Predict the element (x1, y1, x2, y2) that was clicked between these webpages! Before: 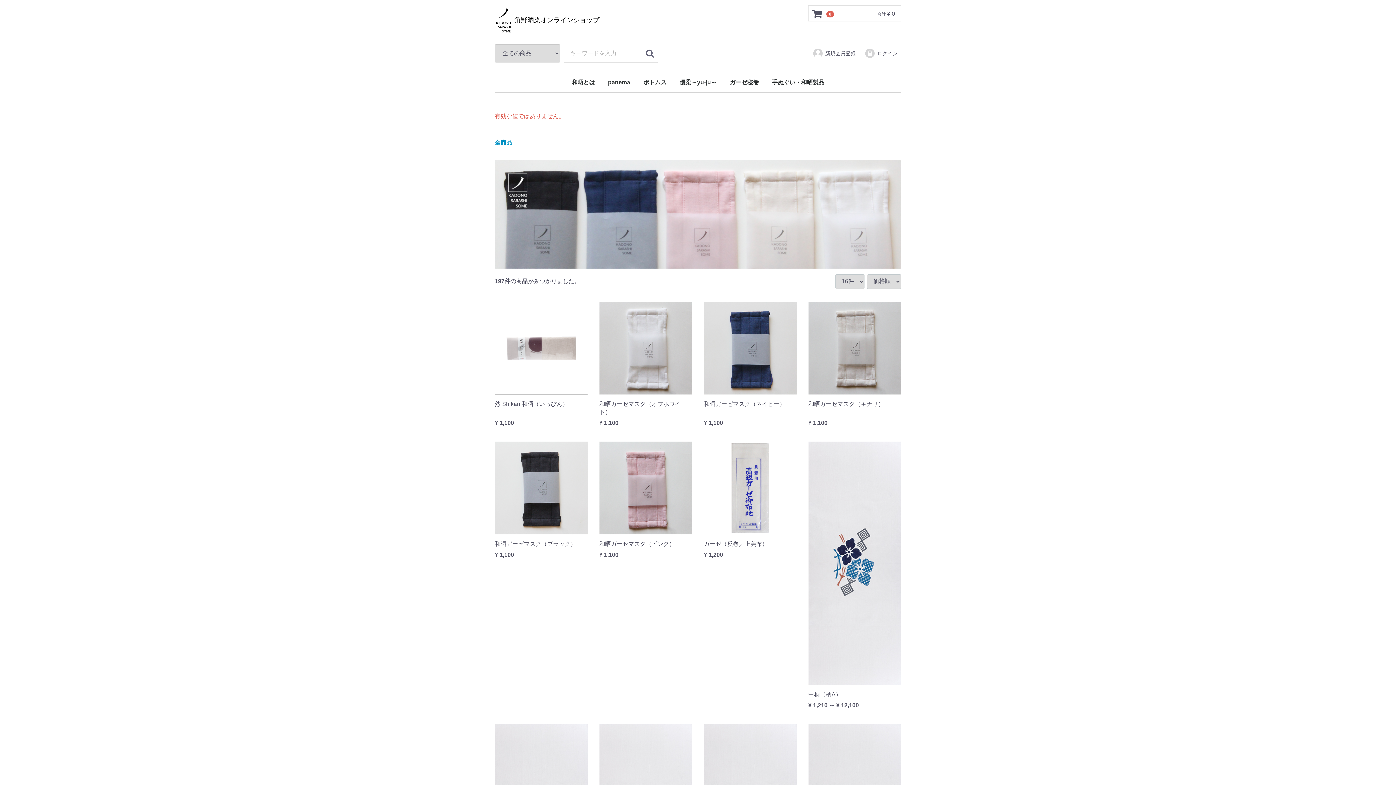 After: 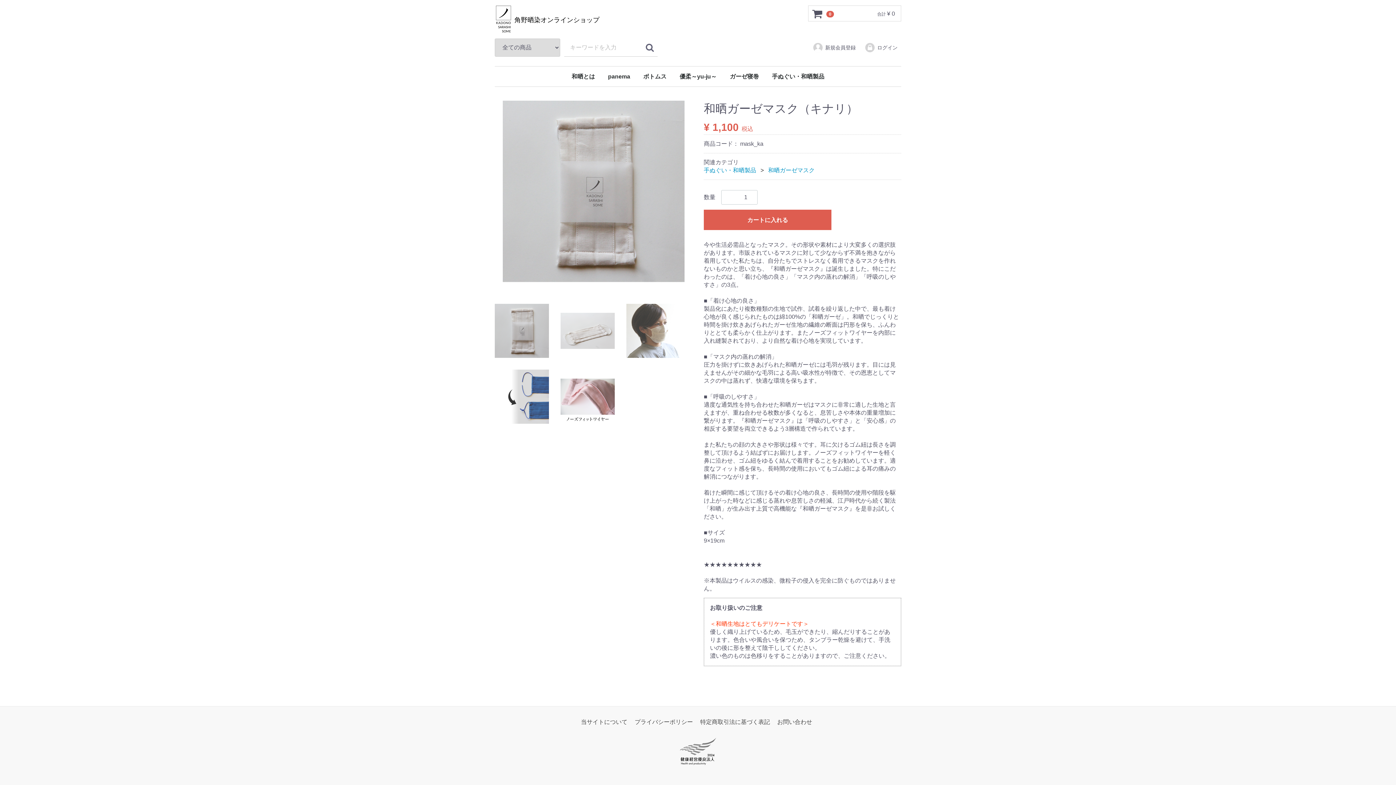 Action: bbox: (808, 302, 901, 433) label: 和晒ガーゼマスク（キナリ）
¥ 1,100